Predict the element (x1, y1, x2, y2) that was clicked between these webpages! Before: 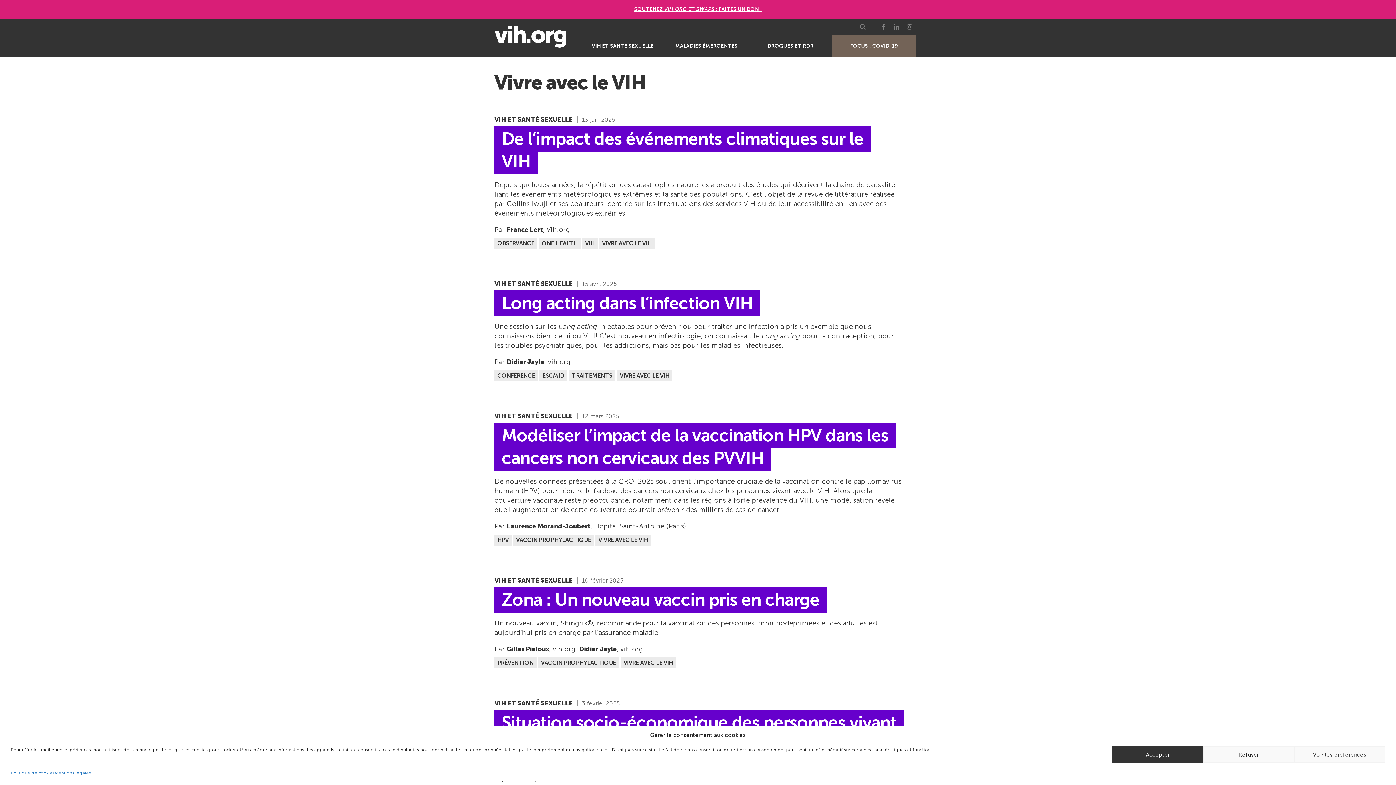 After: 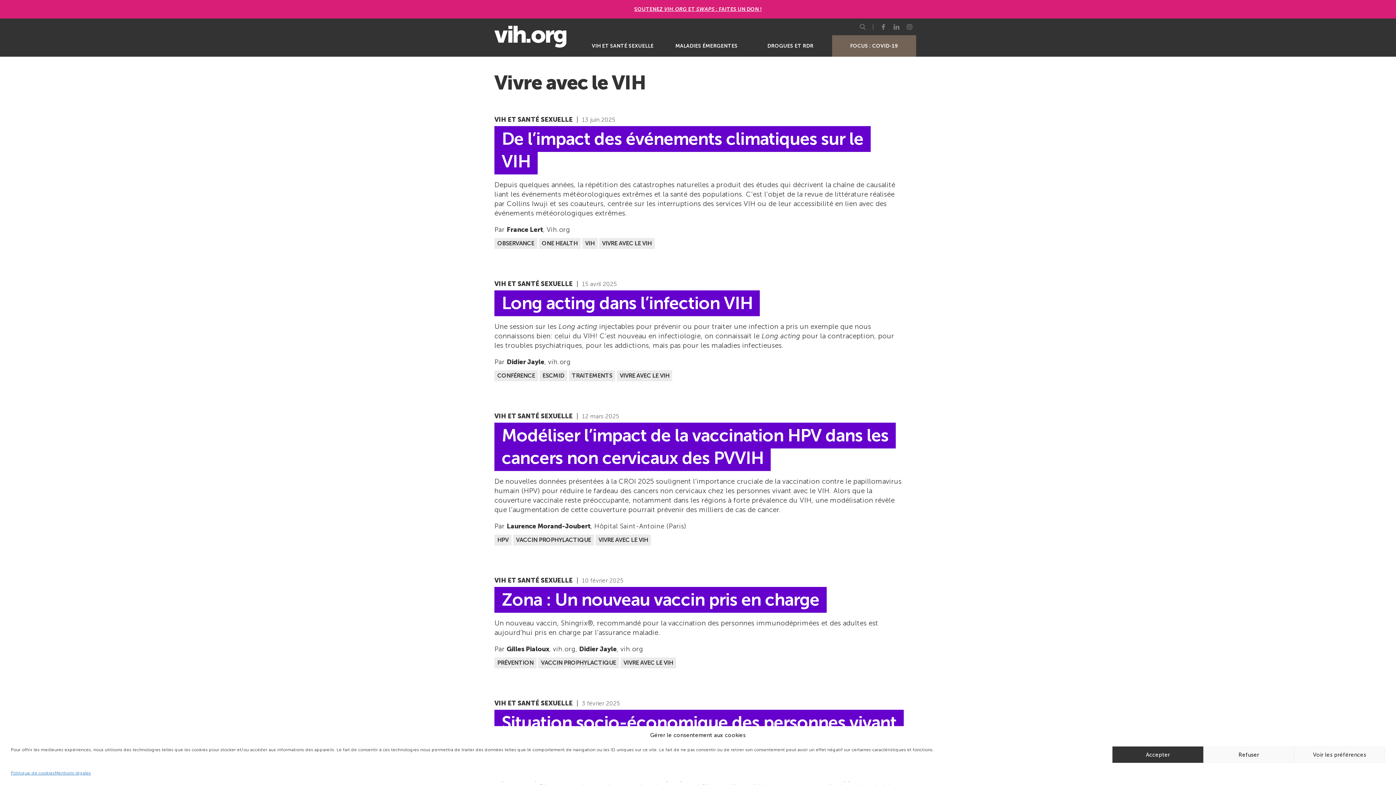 Action: bbox: (599, 238, 654, 249) label: VIVRE AVEC LE VIH